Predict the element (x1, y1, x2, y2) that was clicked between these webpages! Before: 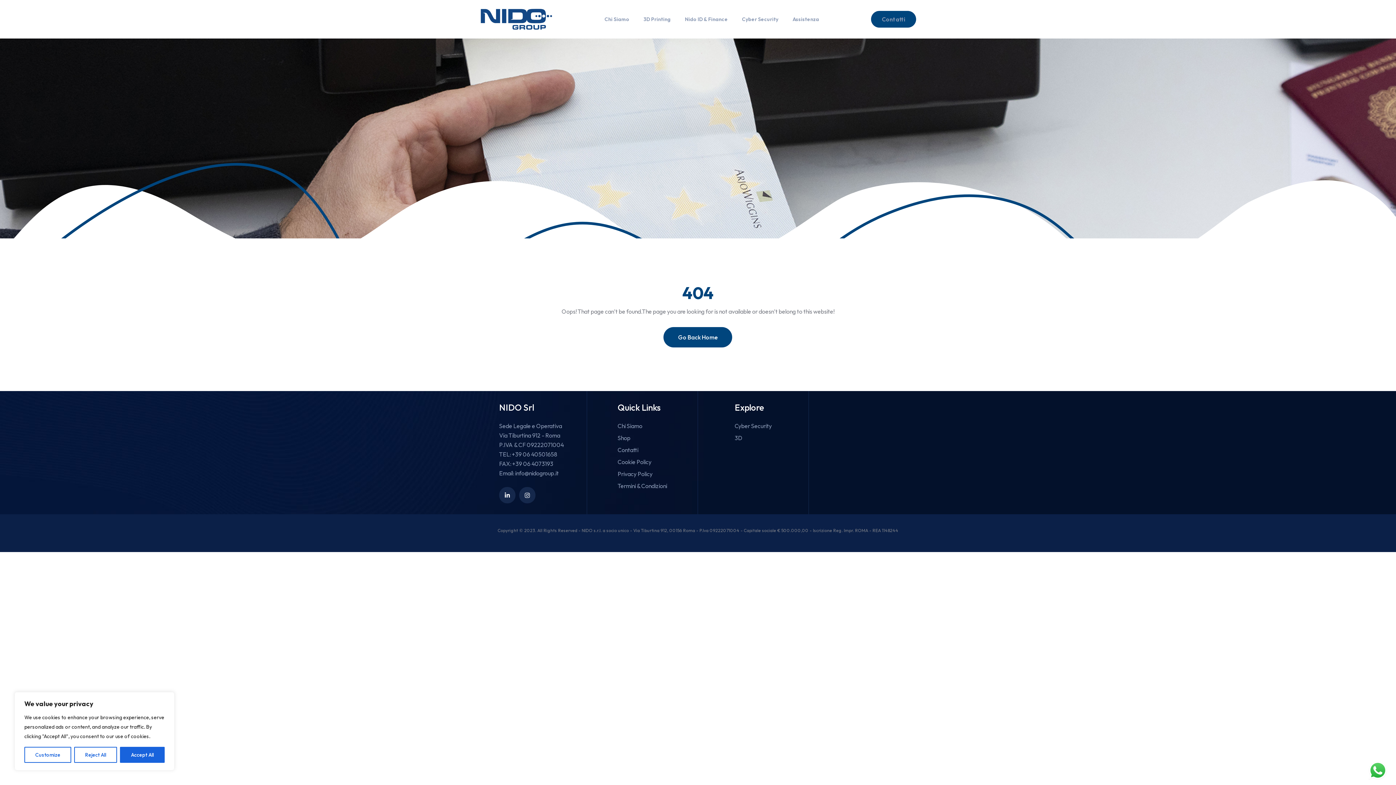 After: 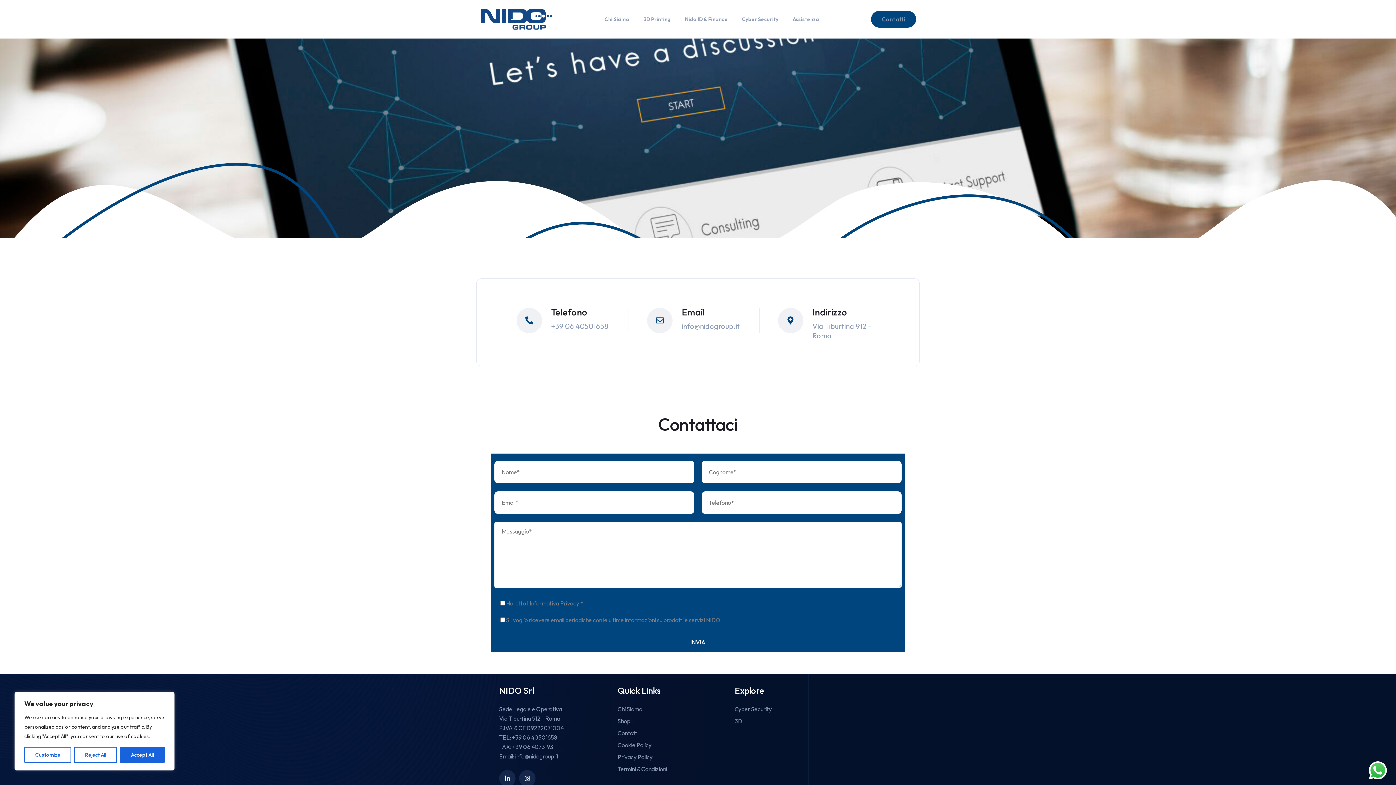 Action: bbox: (617, 445, 638, 454) label: Contatti